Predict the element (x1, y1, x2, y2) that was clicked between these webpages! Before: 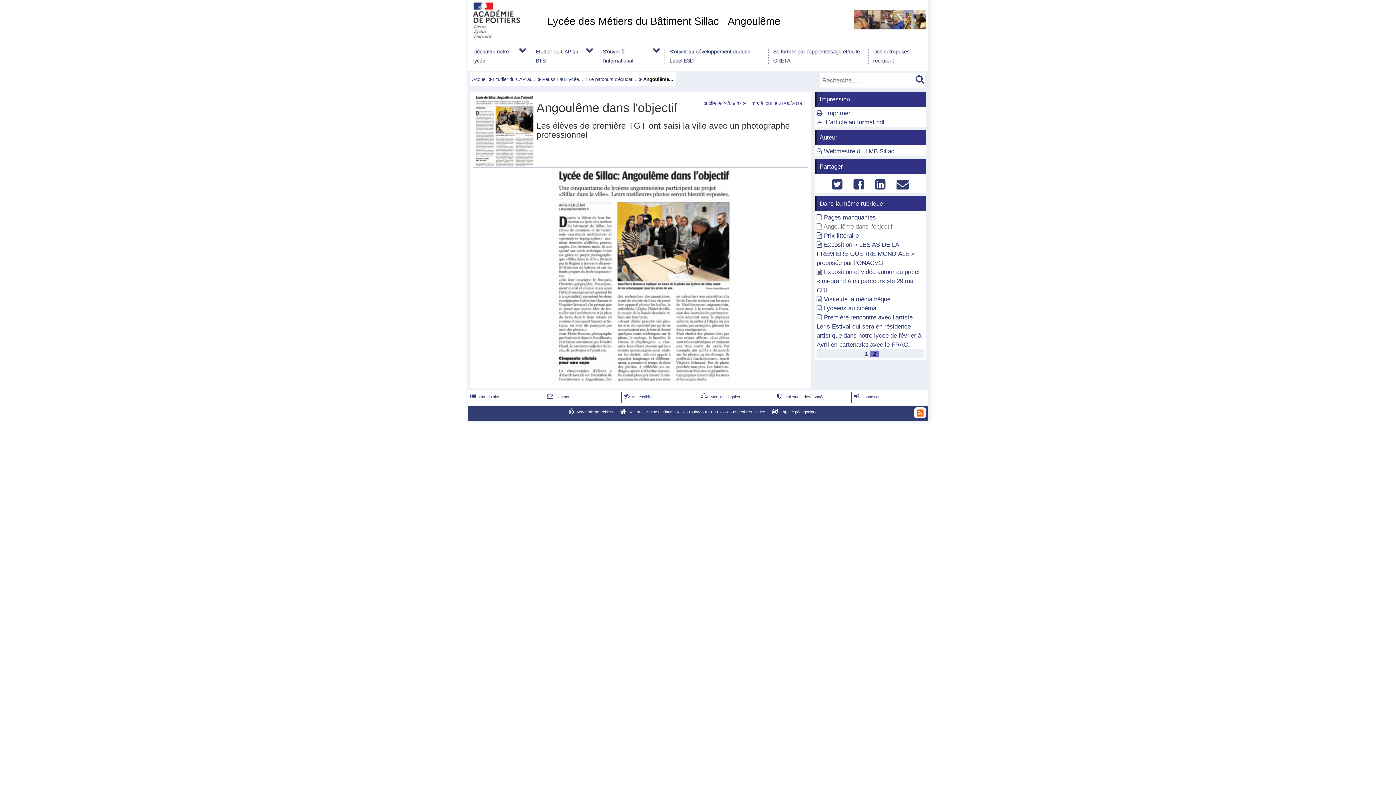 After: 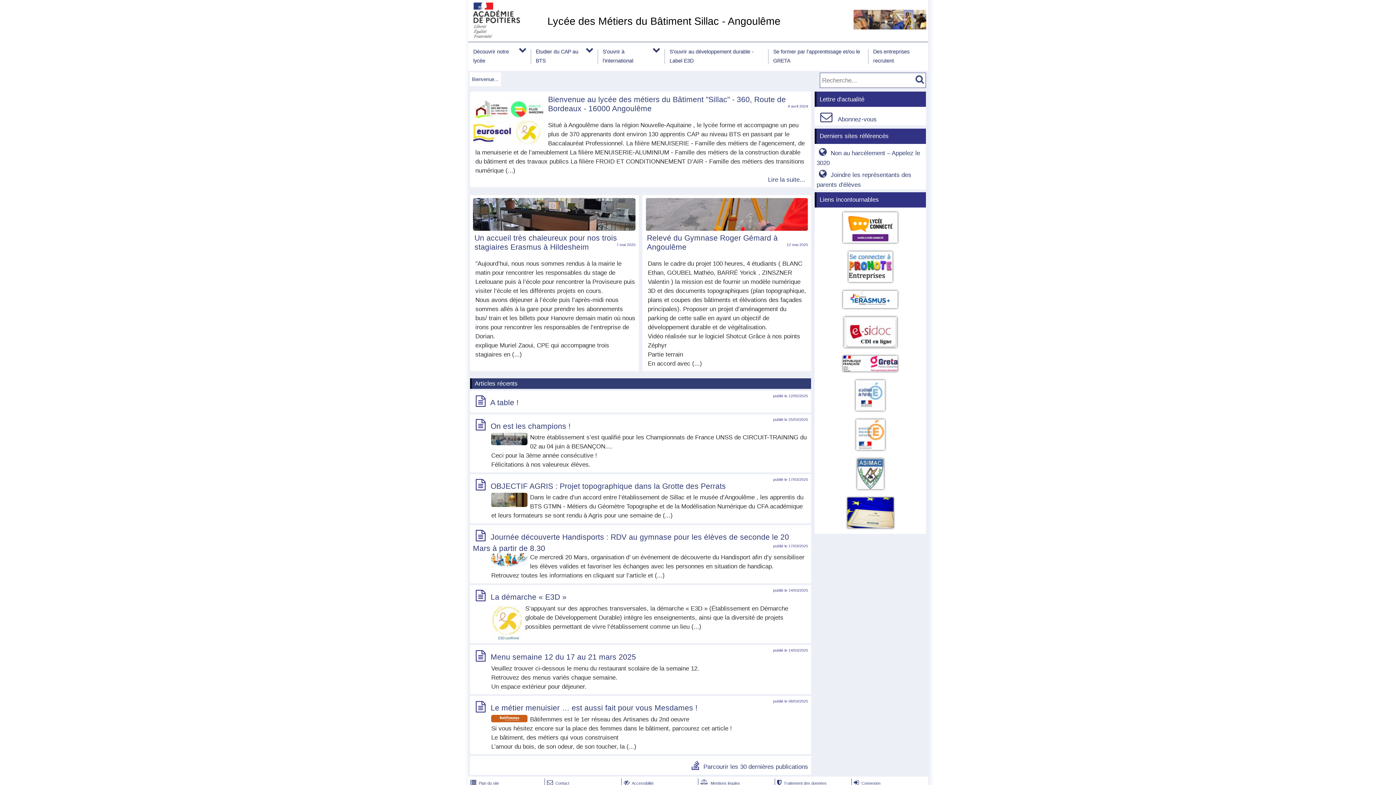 Action: bbox: (547, 15, 780, 26) label: Lycée des Métiers du Bâtiment Sillac - Angoulême